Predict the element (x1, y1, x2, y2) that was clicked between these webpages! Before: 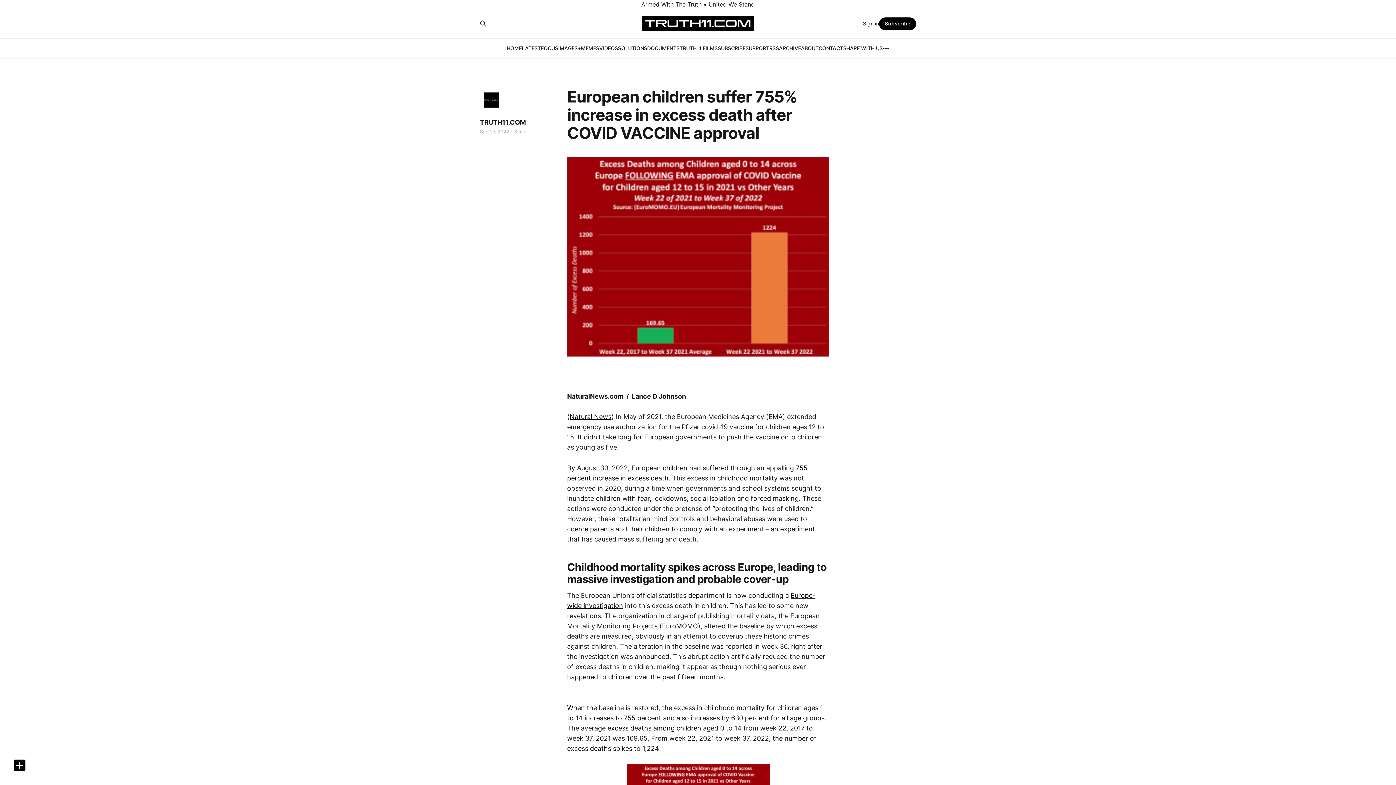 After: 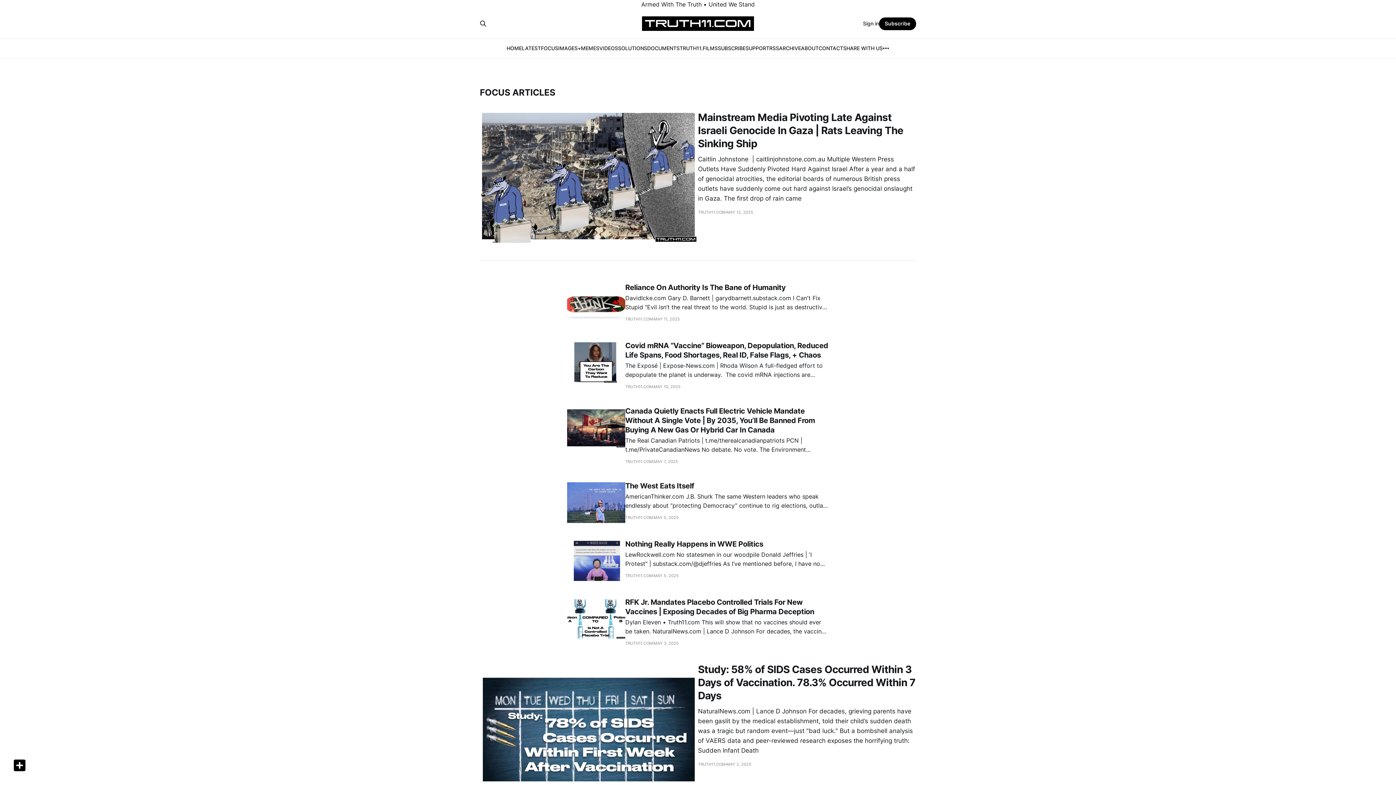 Action: bbox: (541, 45, 558, 51) label: FOCUS